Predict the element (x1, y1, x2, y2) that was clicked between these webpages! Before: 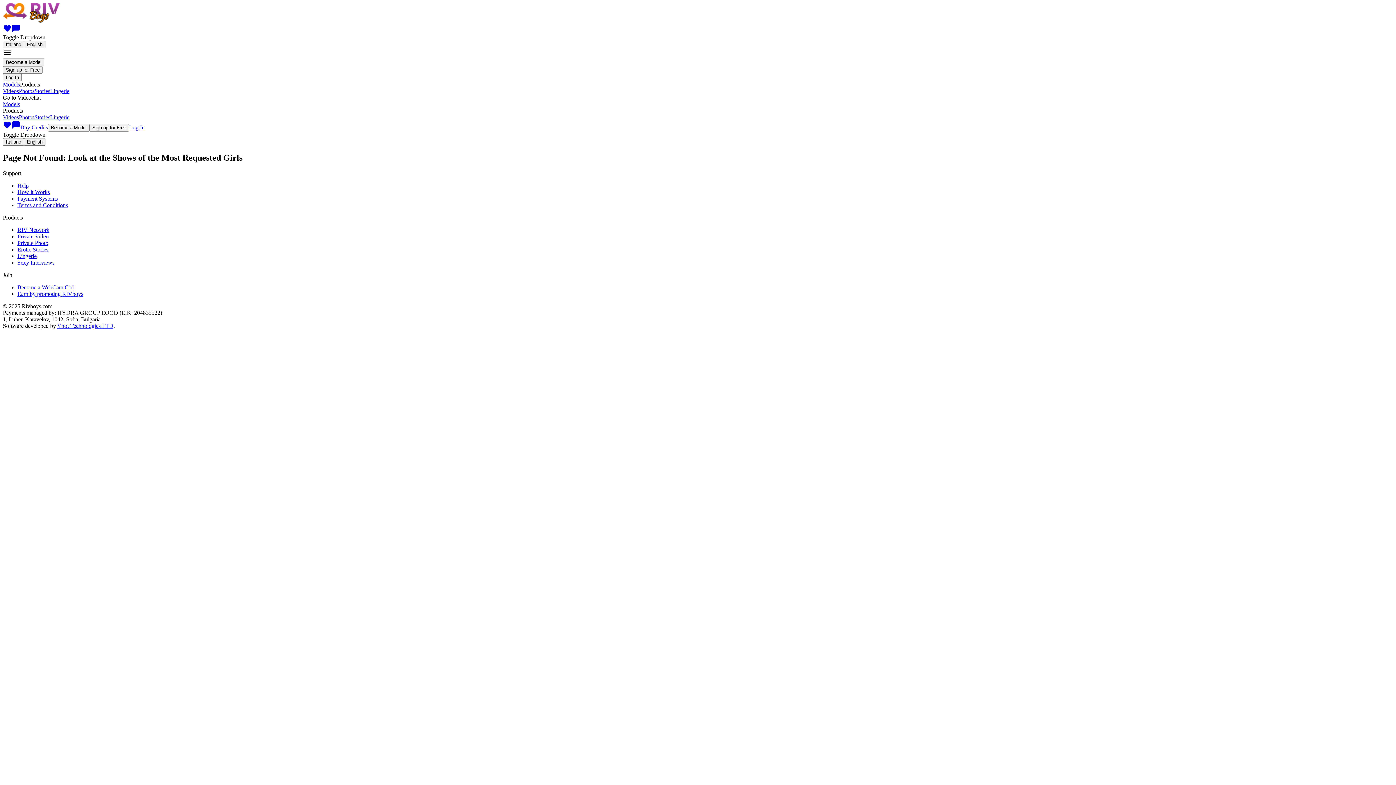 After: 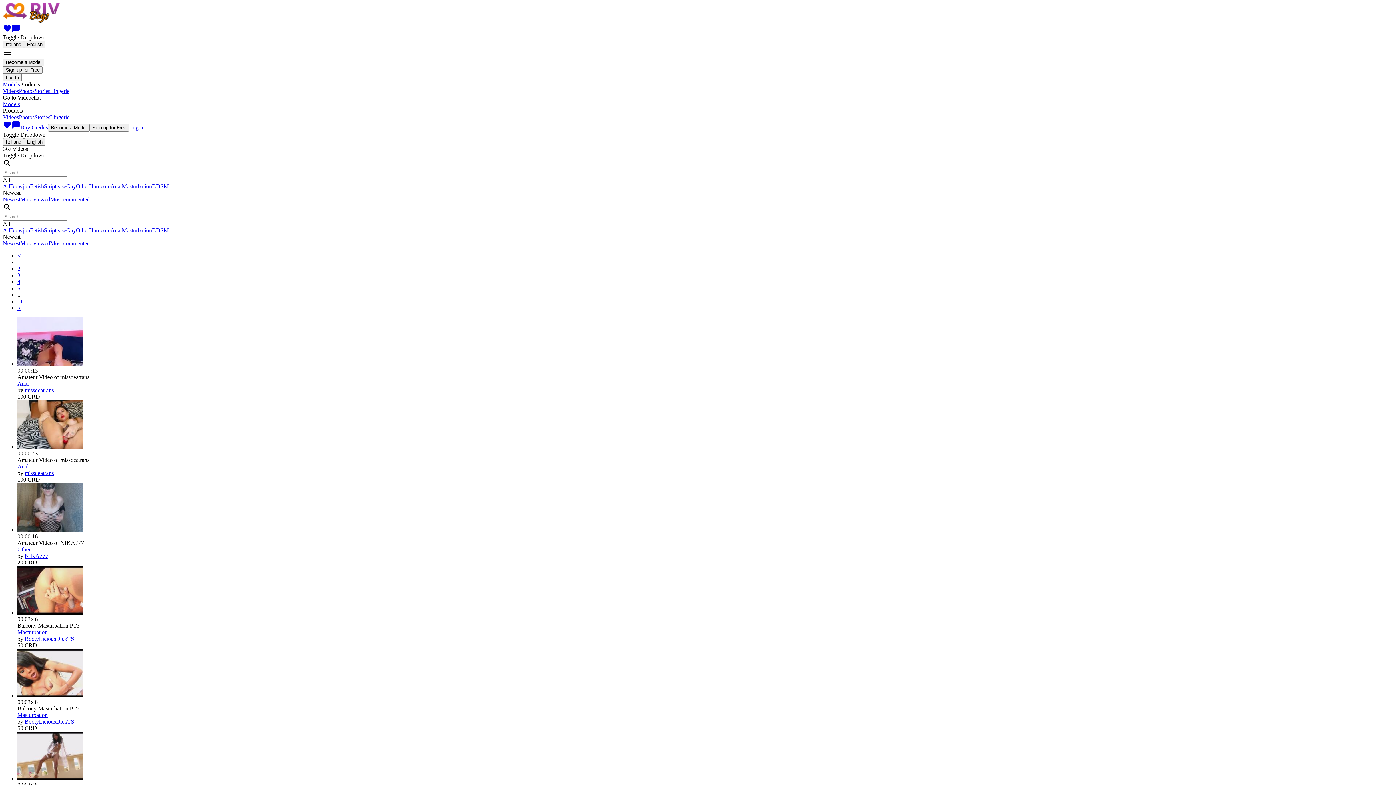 Action: label: Videos bbox: (2, 114, 18, 120)